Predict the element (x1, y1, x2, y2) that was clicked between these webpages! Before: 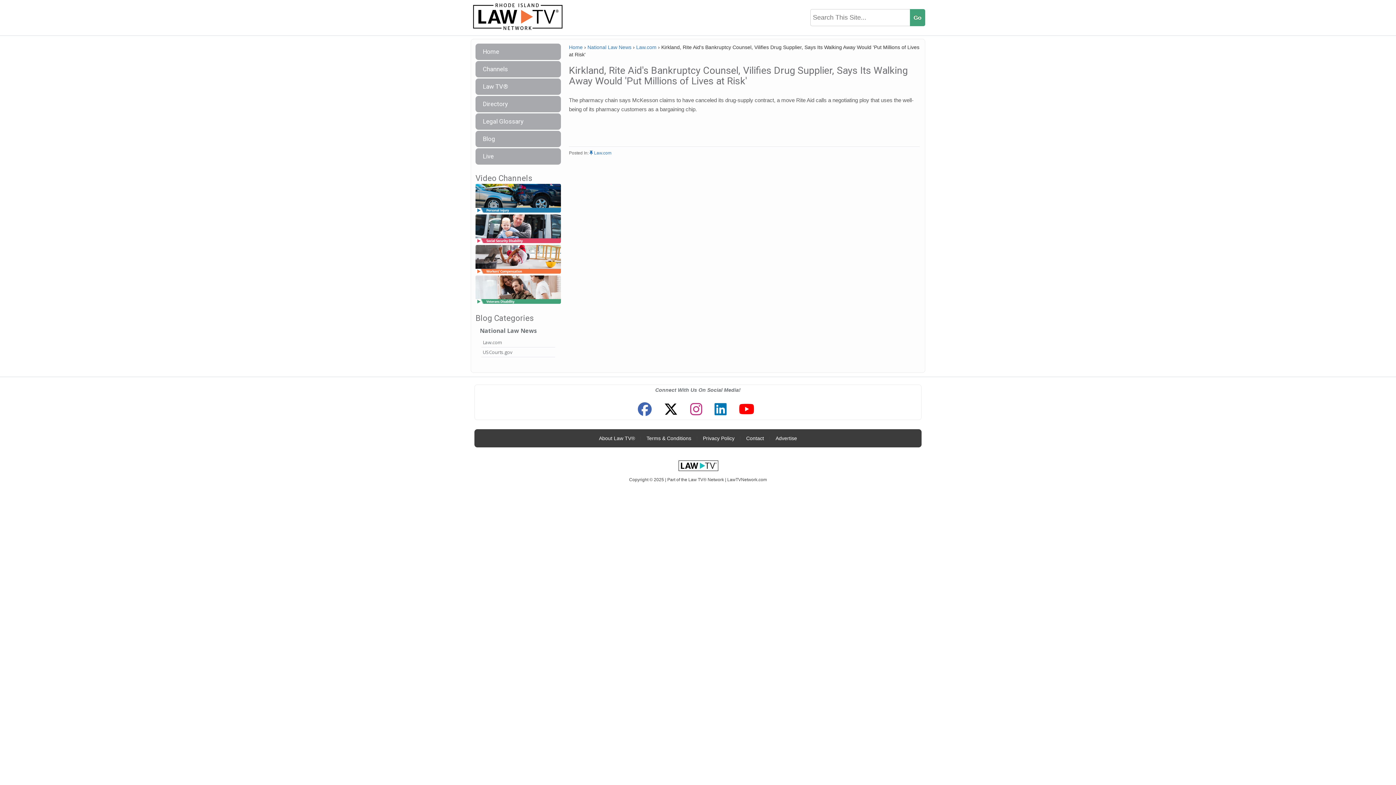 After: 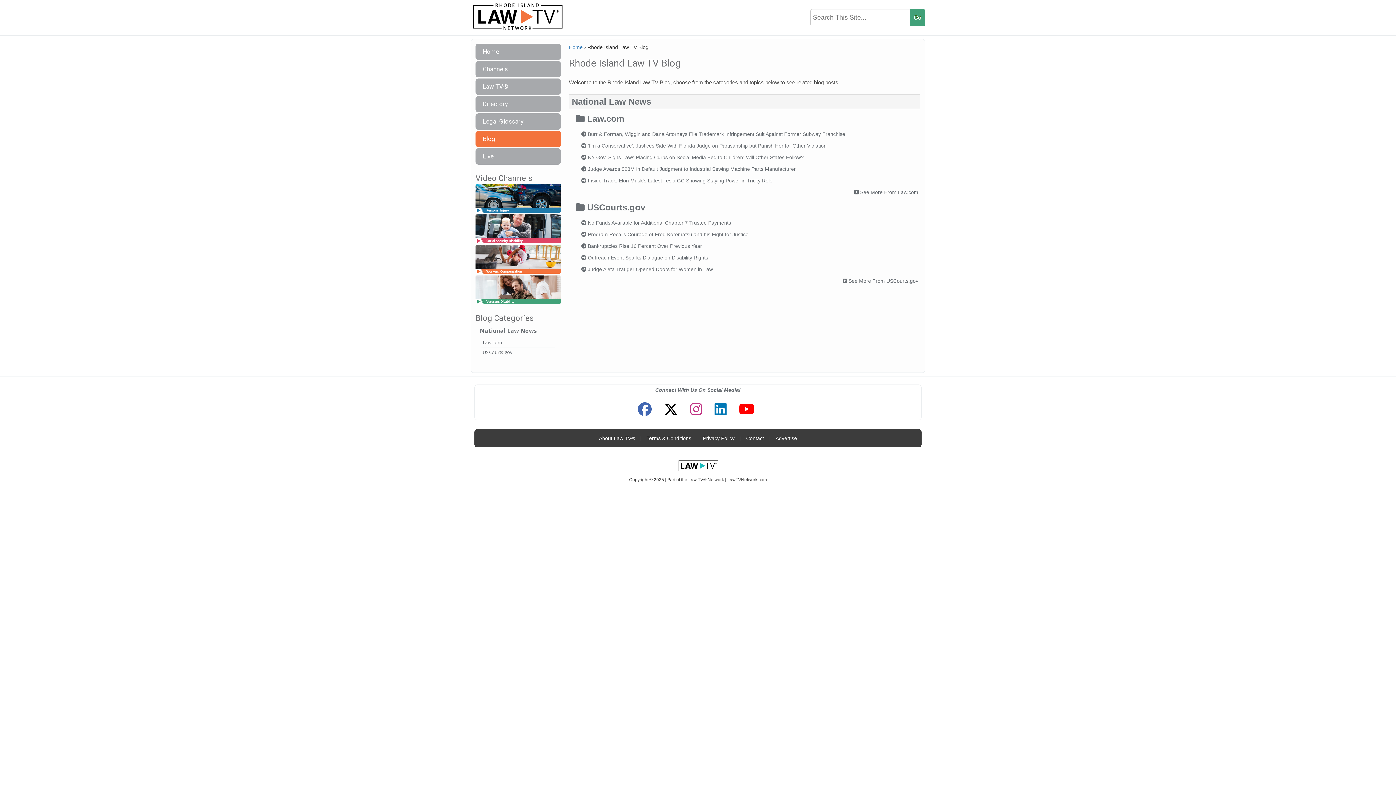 Action: label: Blog bbox: (475, 130, 561, 147)